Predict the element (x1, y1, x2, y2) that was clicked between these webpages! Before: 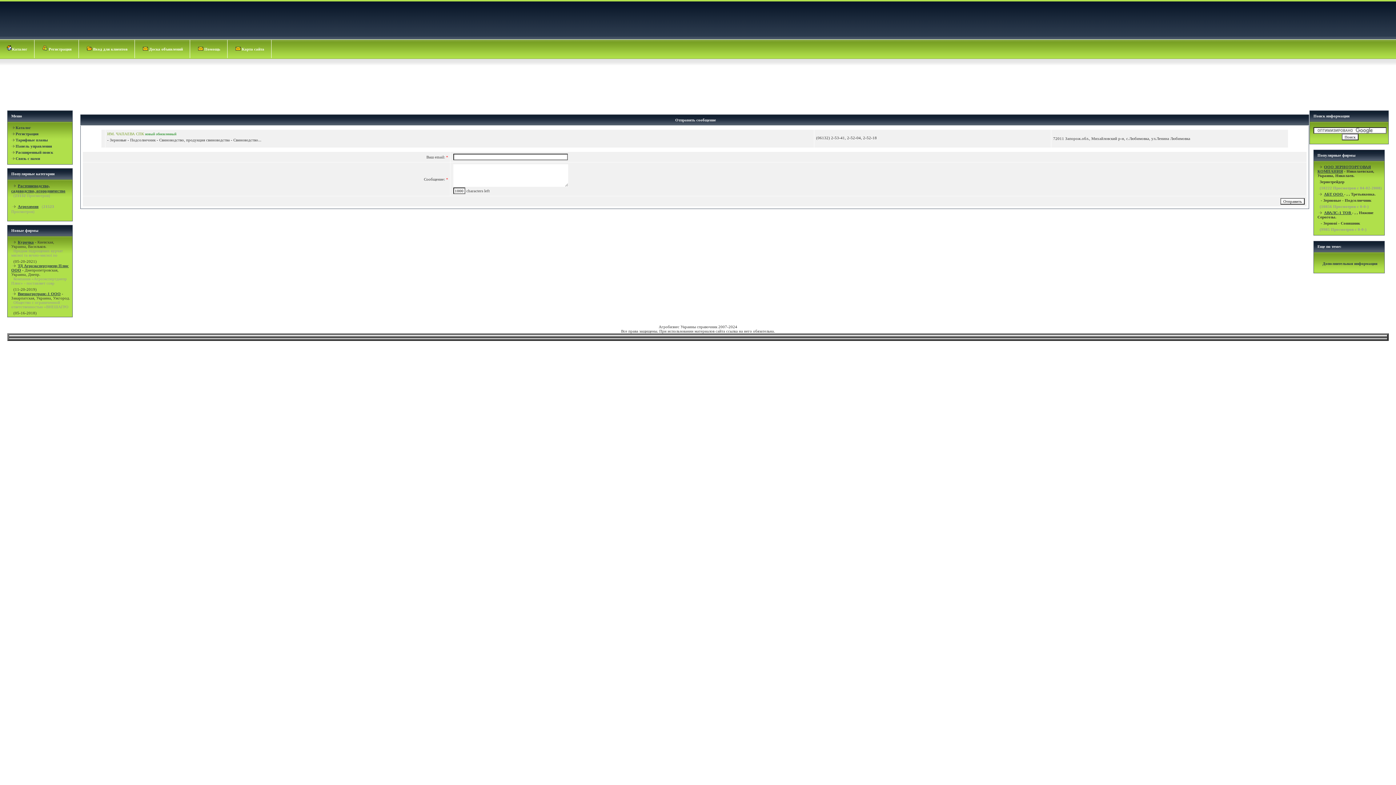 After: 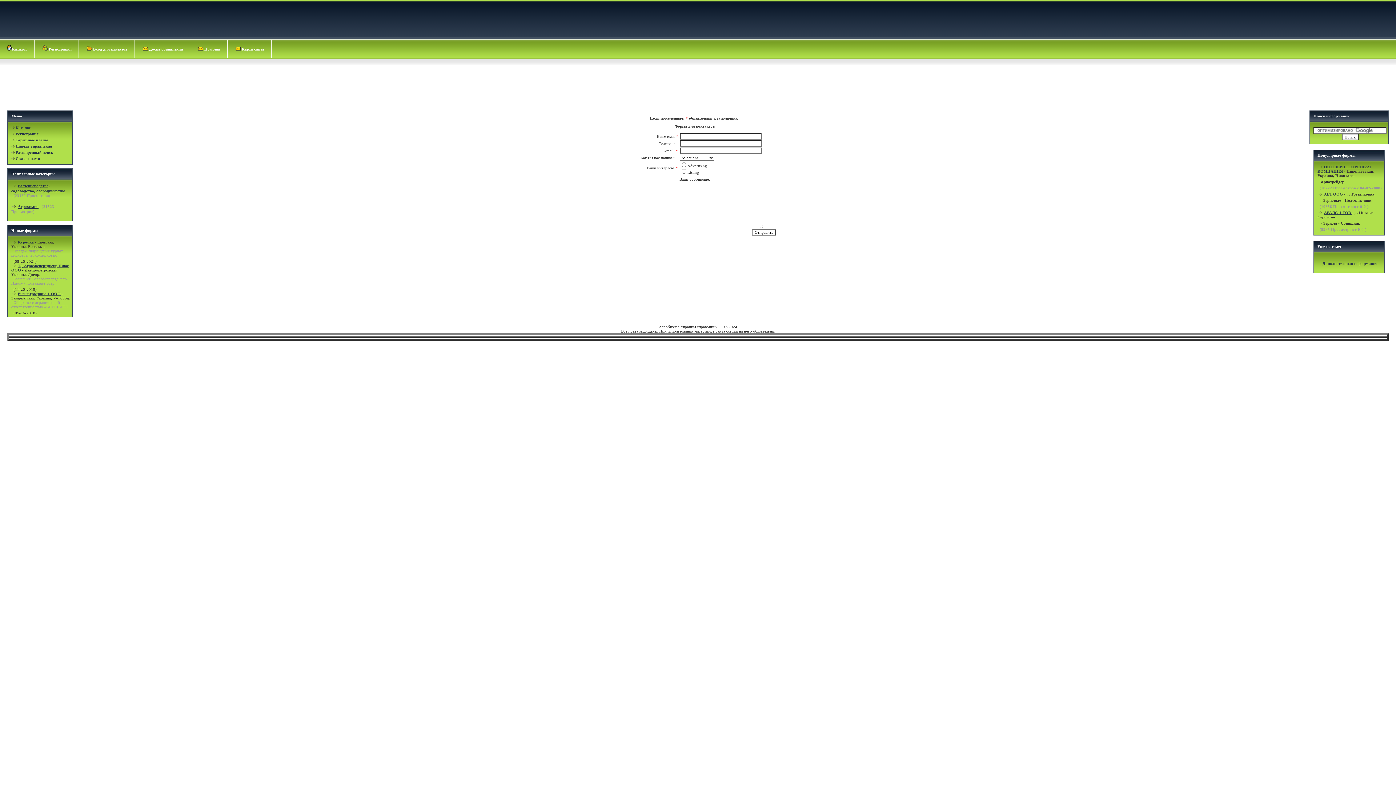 Action: bbox: (15, 156, 40, 160) label: Связь с нами